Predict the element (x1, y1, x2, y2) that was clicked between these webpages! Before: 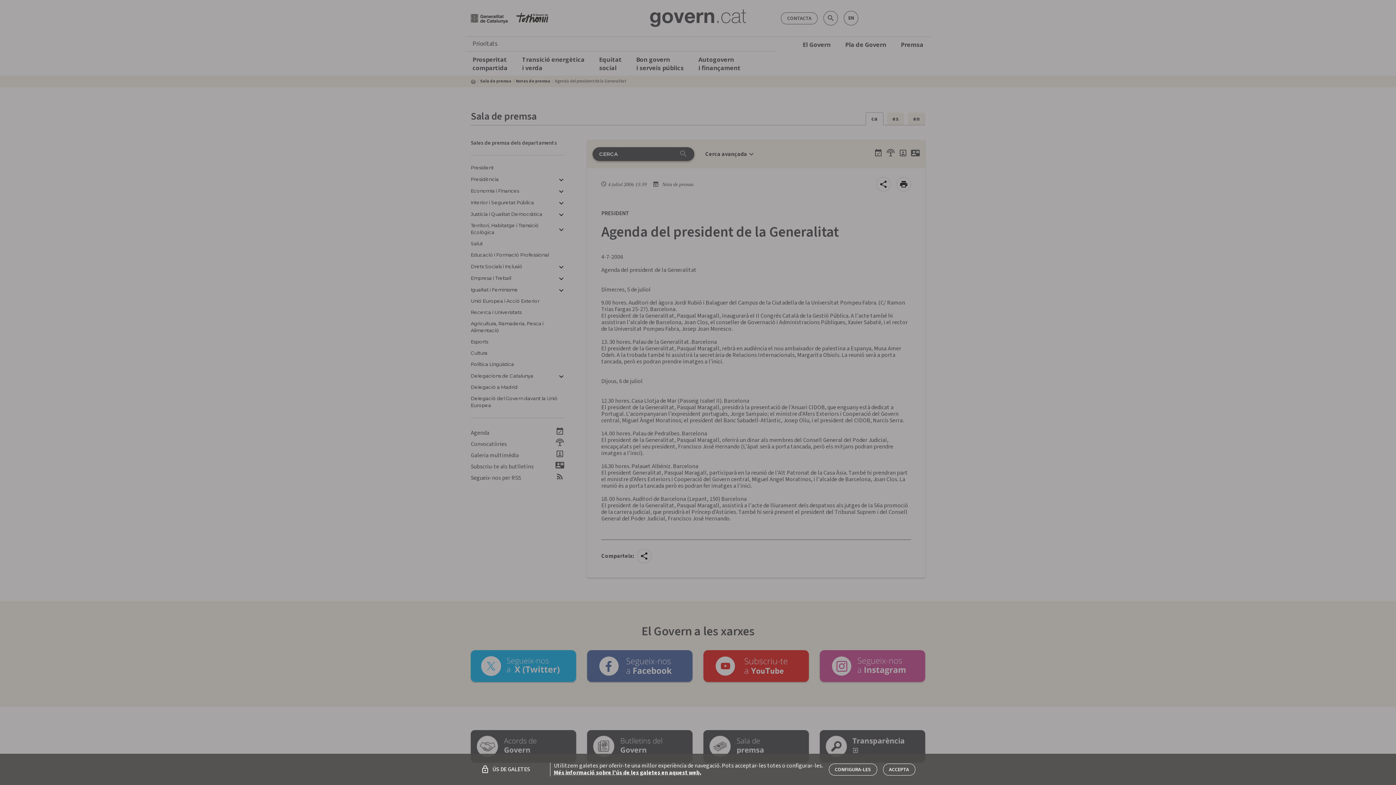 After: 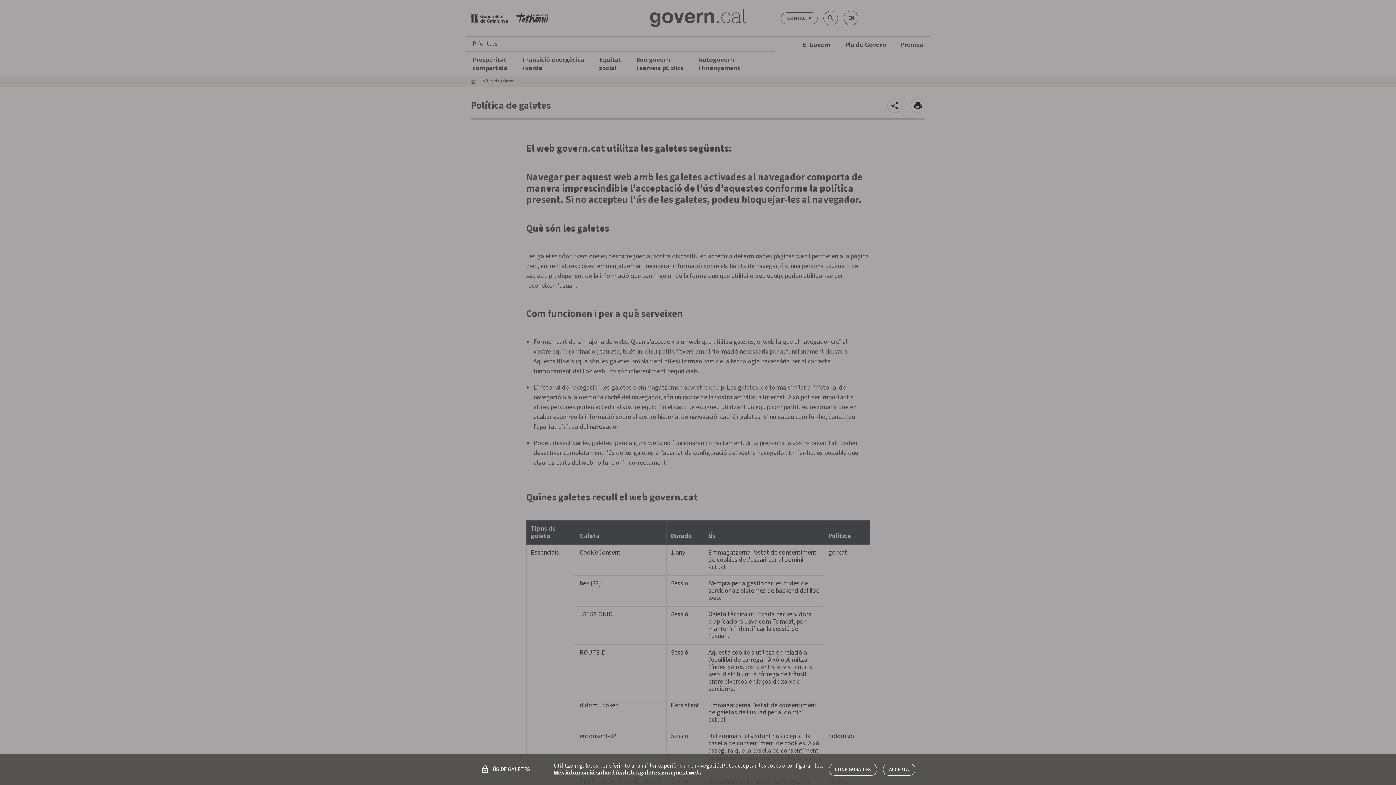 Action: label: Més informació sobre l'ús de les galetes en aquest web. bbox: (554, 769, 701, 777)